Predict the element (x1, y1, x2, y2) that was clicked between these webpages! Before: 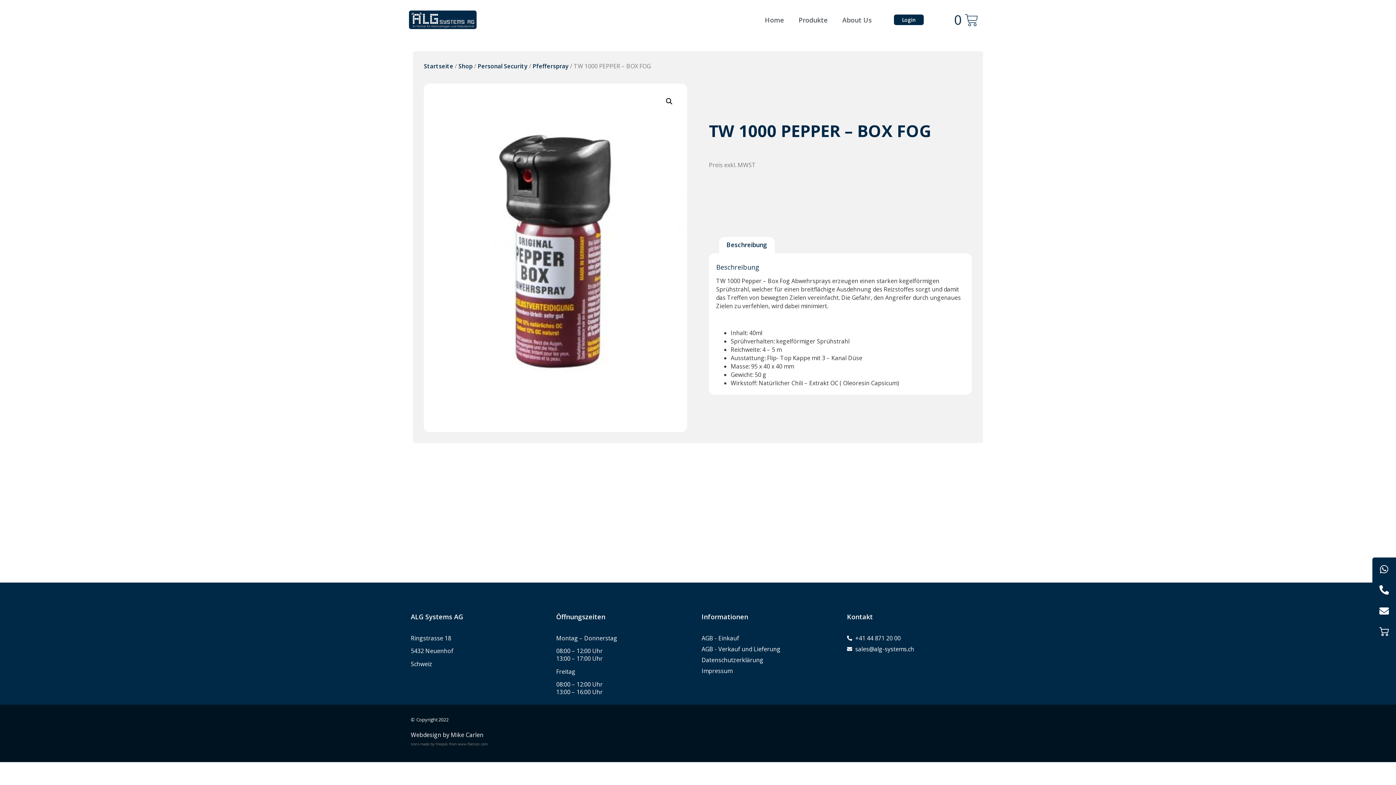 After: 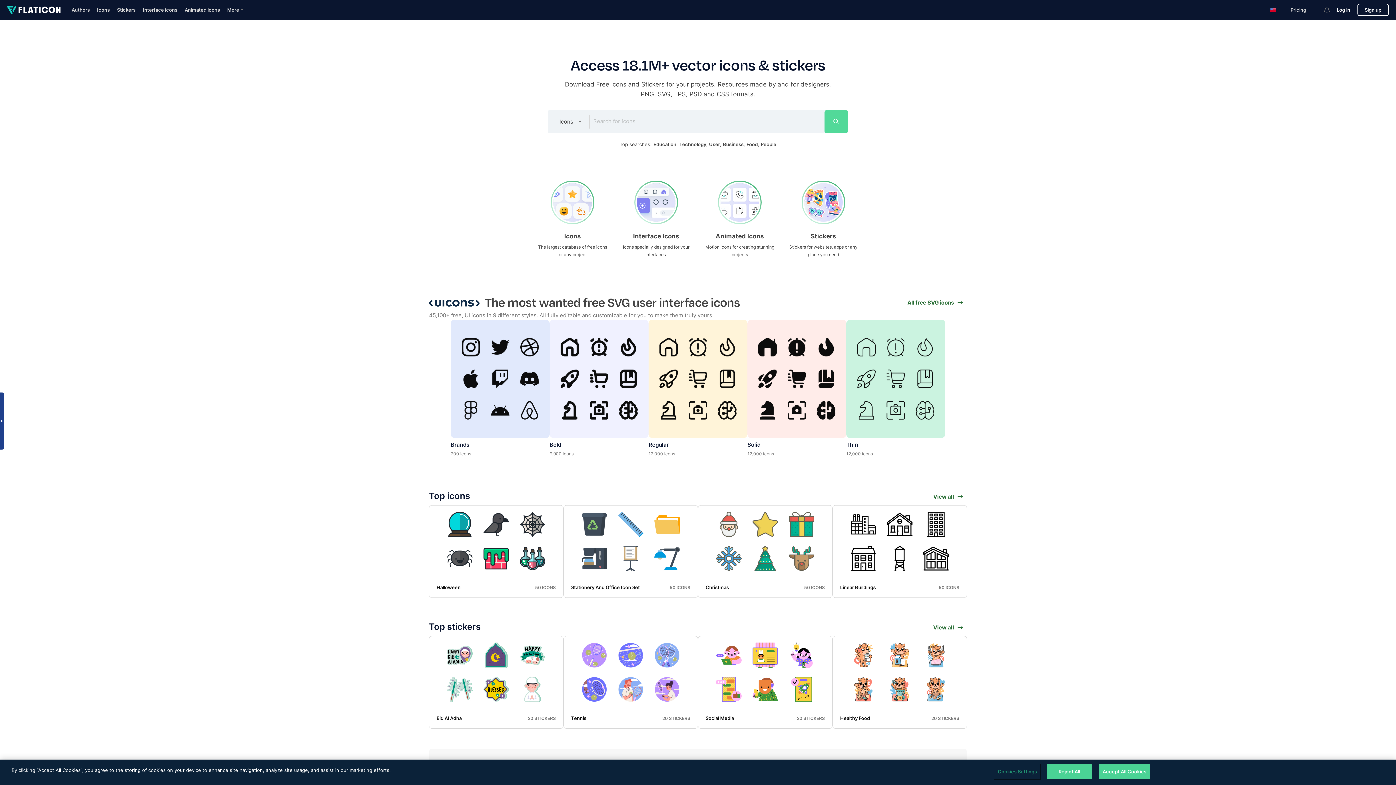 Action: label: Icons made by Freepik from www.flaticon.com bbox: (410, 740, 985, 748)